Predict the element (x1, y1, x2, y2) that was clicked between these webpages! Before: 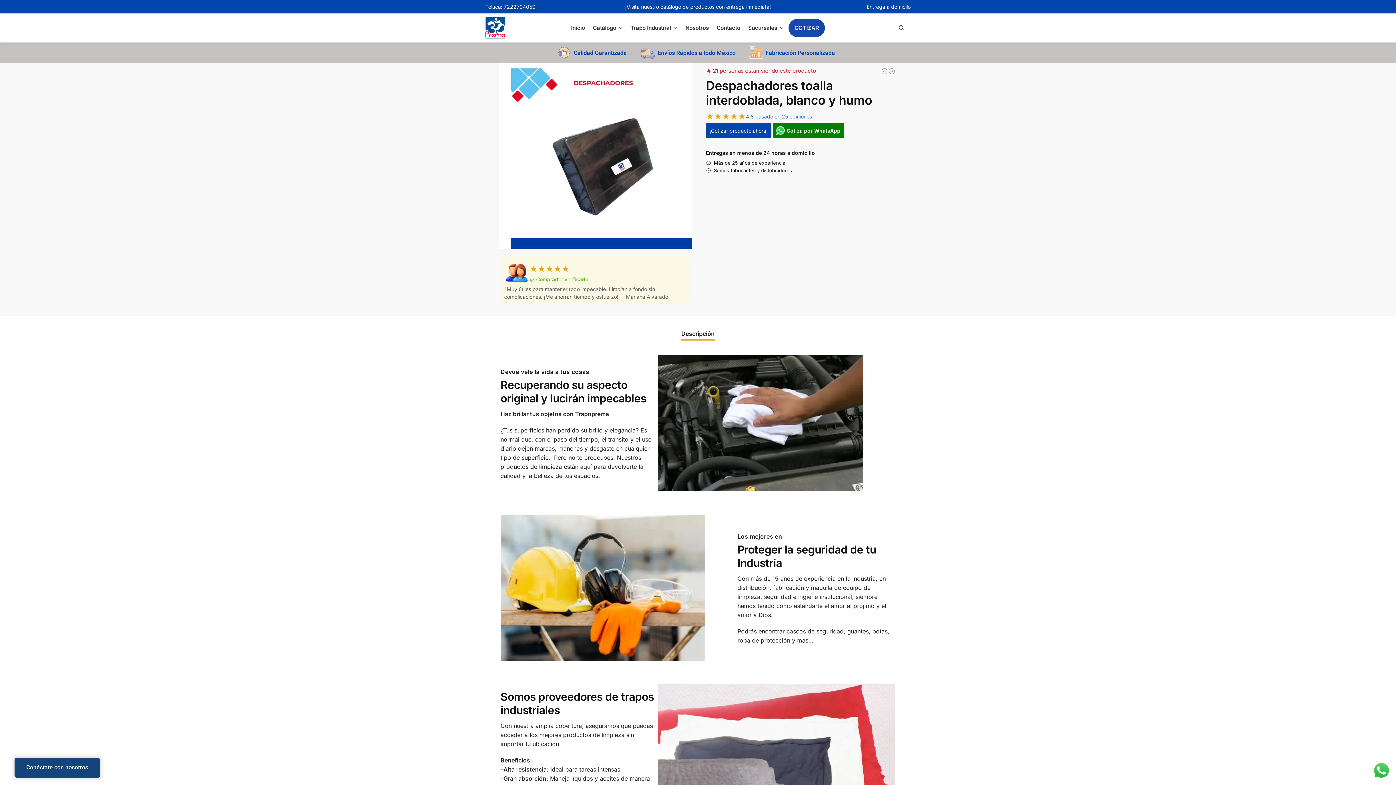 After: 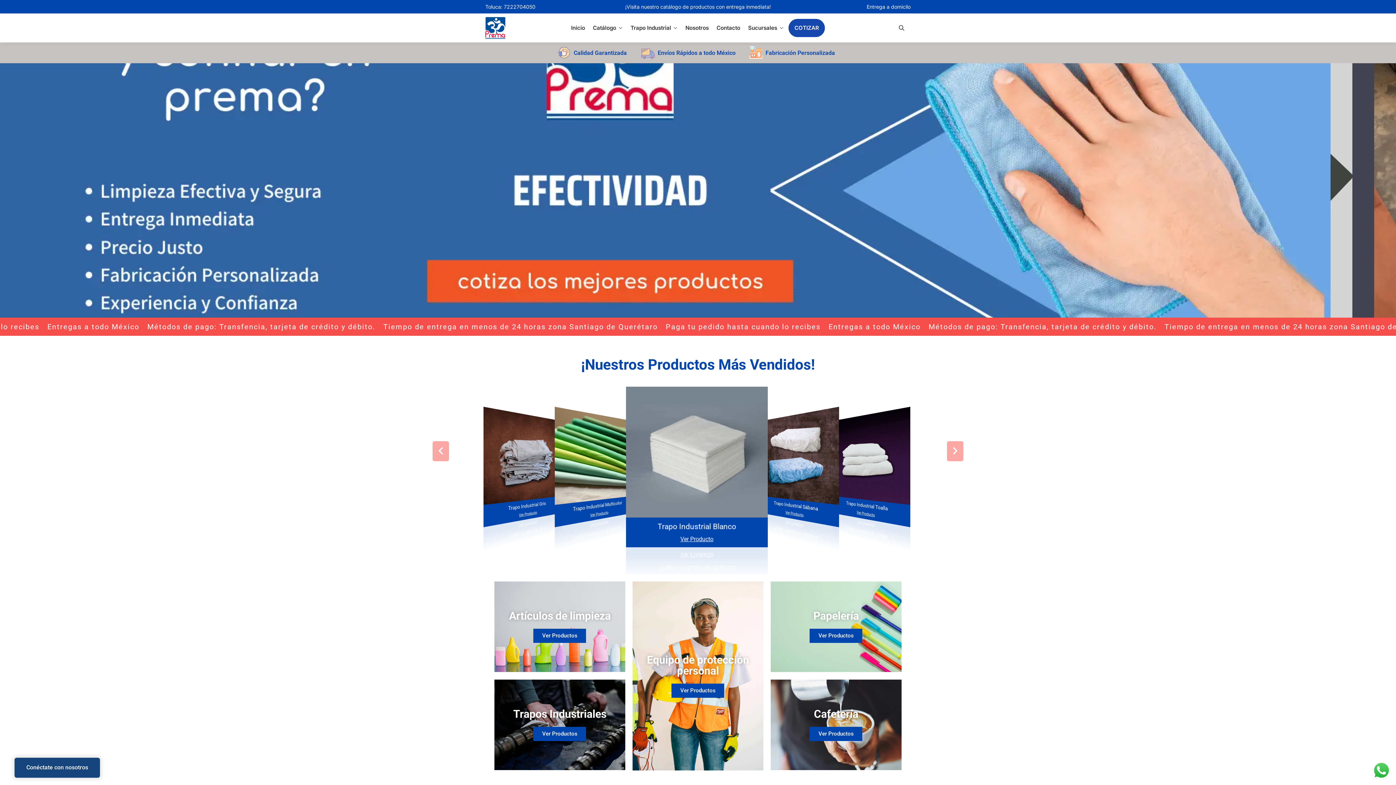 Action: bbox: (485, 16, 505, 38)